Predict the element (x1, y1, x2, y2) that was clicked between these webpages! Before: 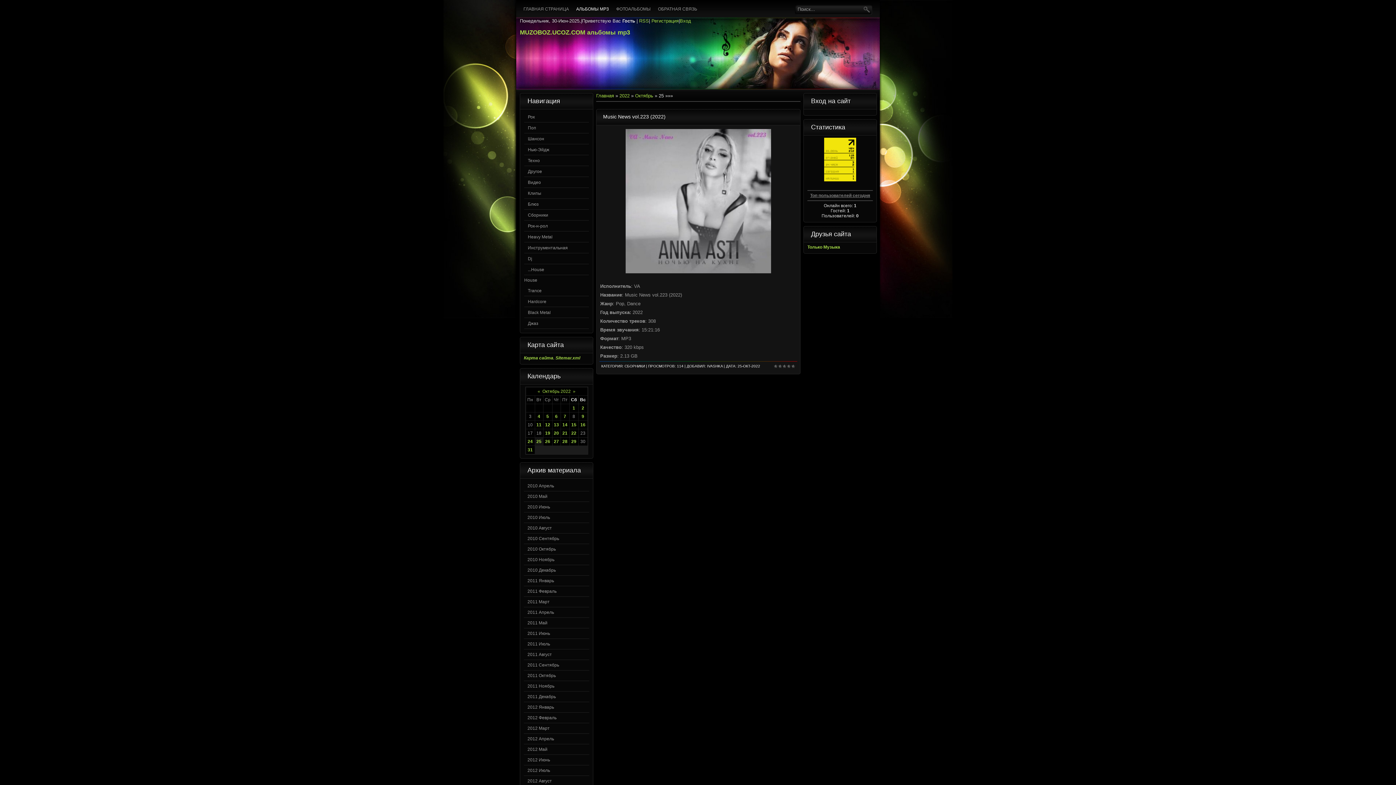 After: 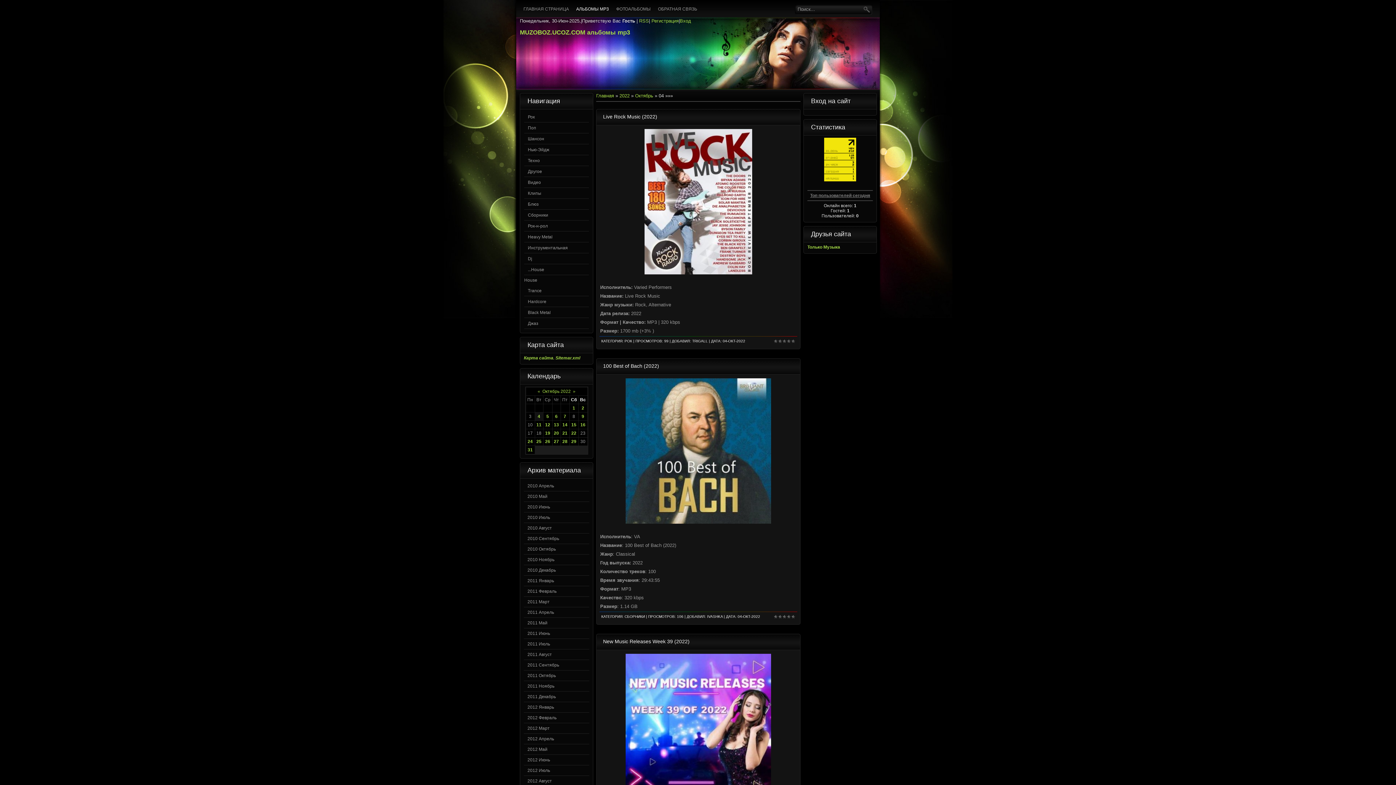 Action: bbox: (537, 414, 540, 419) label: 4